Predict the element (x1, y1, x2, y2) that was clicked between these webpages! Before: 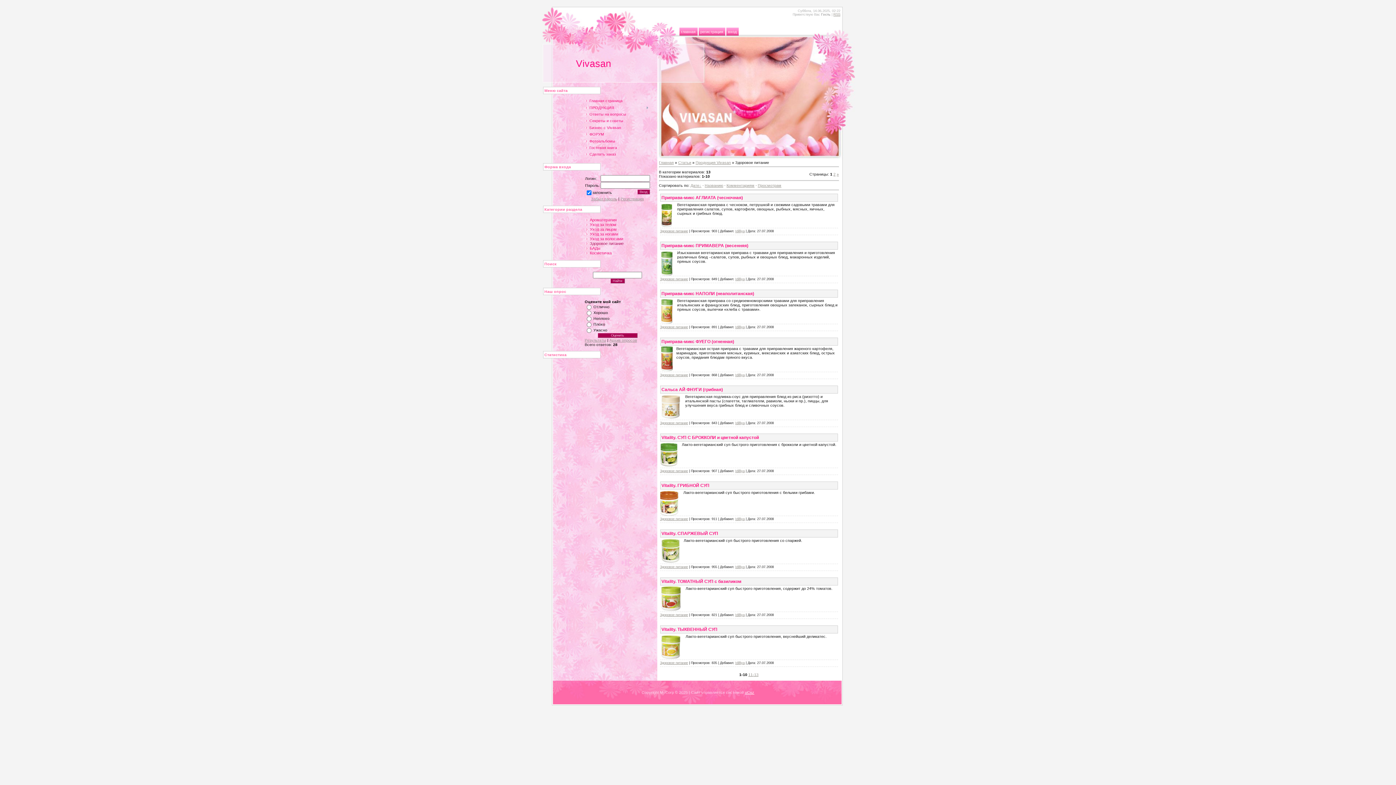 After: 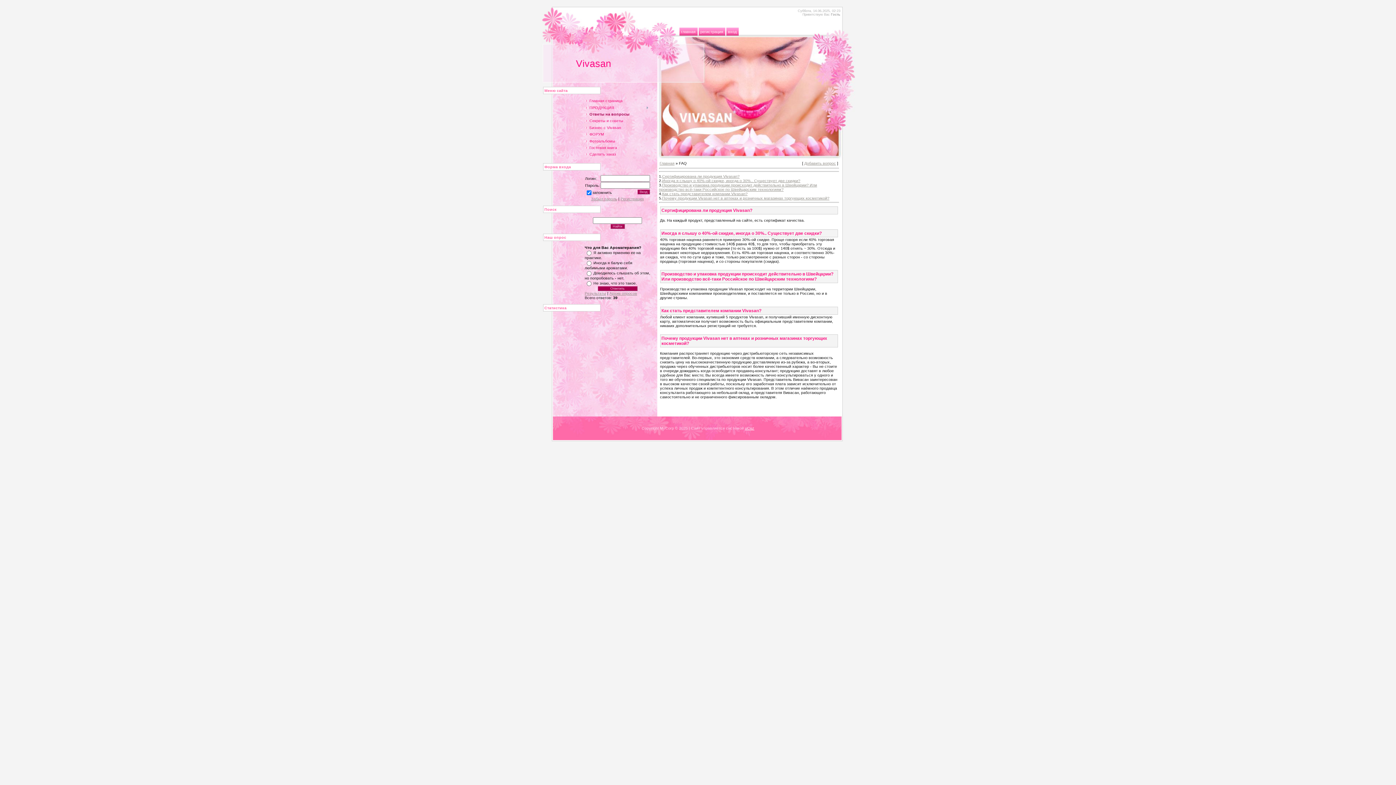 Action: label: Ответы на вопросы bbox: (589, 112, 626, 116)